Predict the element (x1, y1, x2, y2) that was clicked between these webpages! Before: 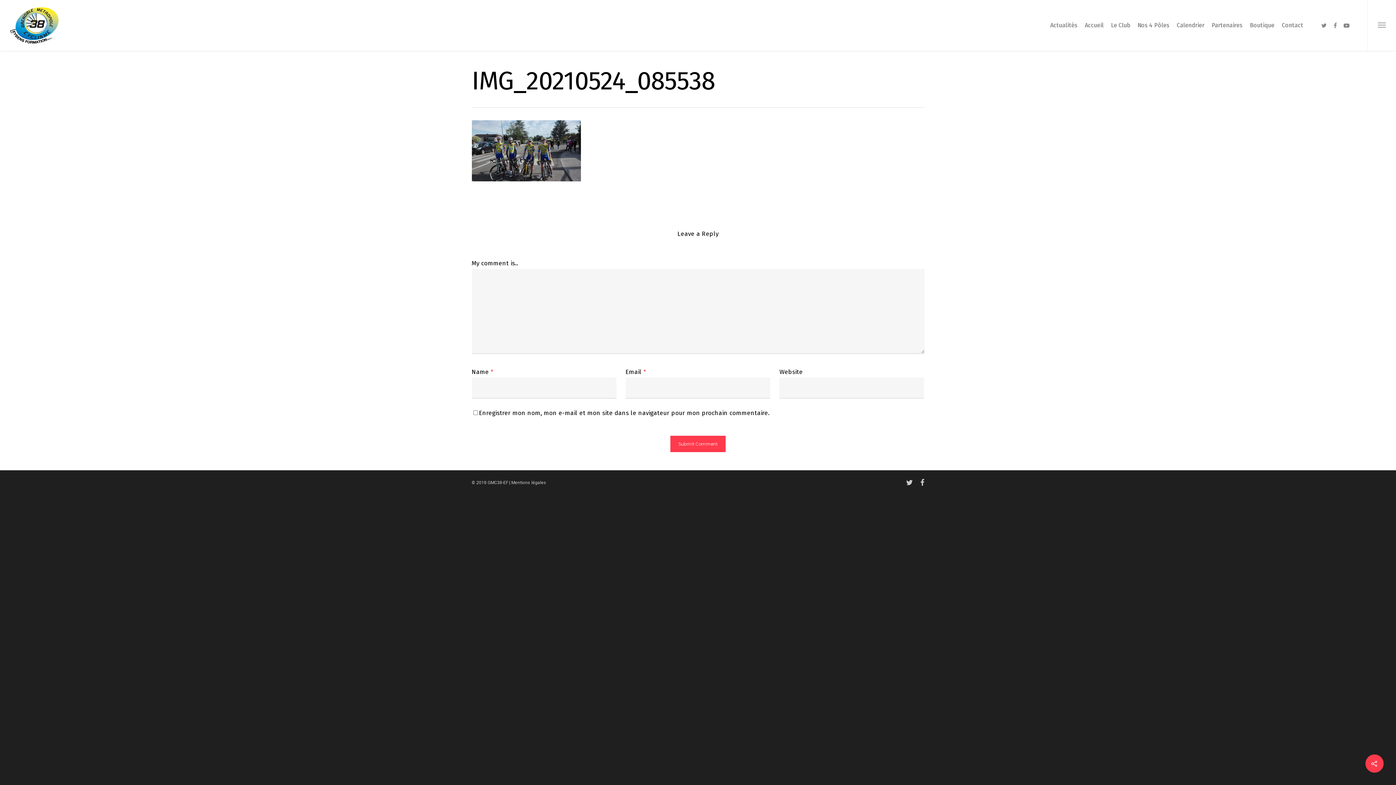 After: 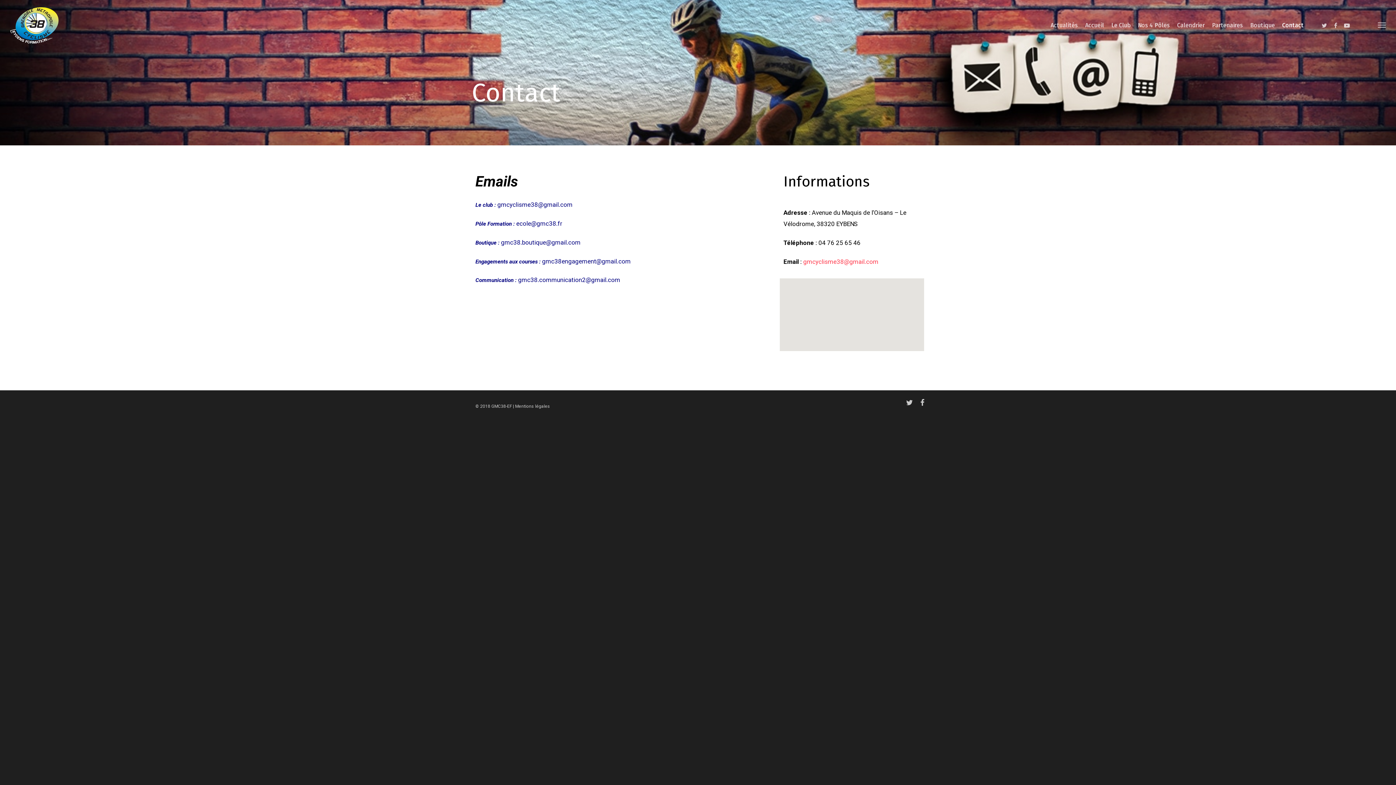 Action: bbox: (1282, 7, 1303, 50) label: Contact